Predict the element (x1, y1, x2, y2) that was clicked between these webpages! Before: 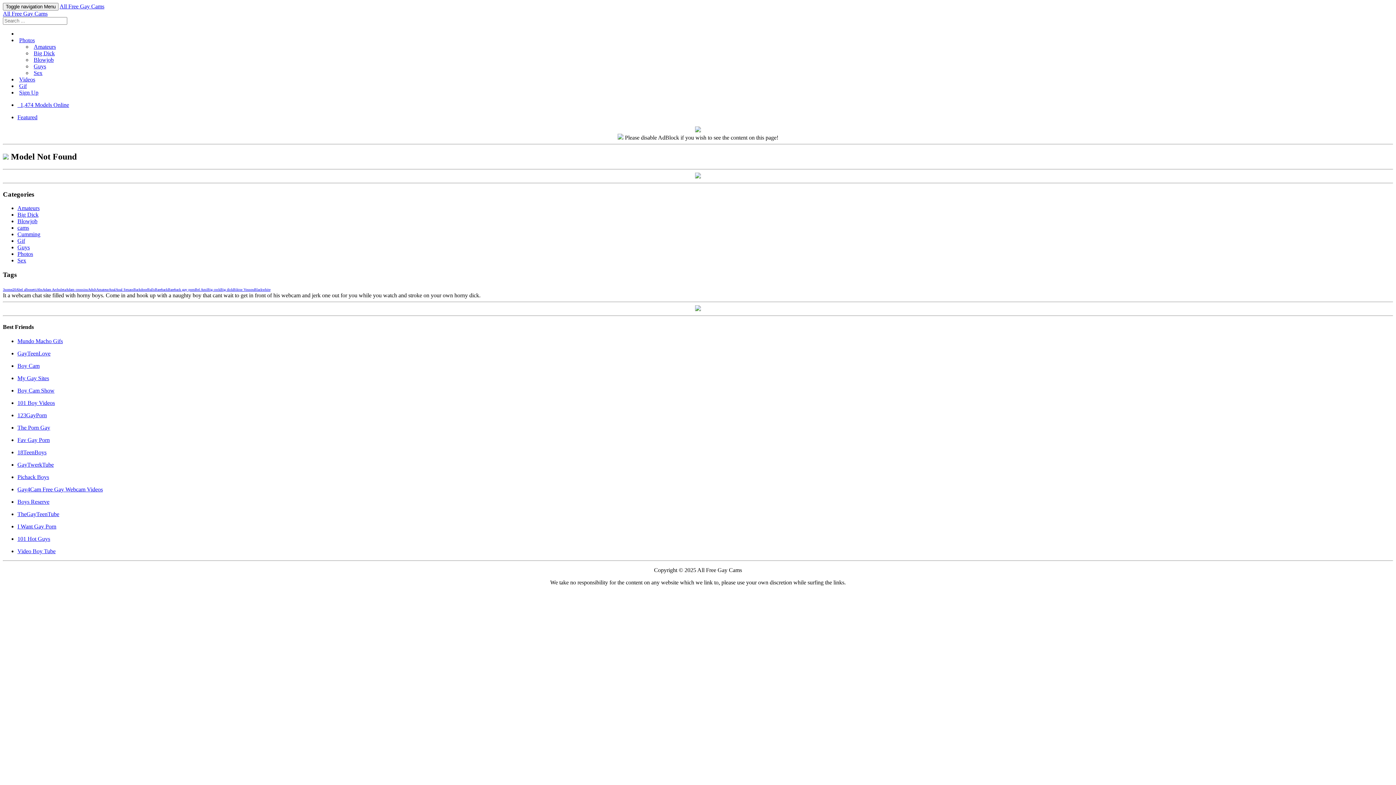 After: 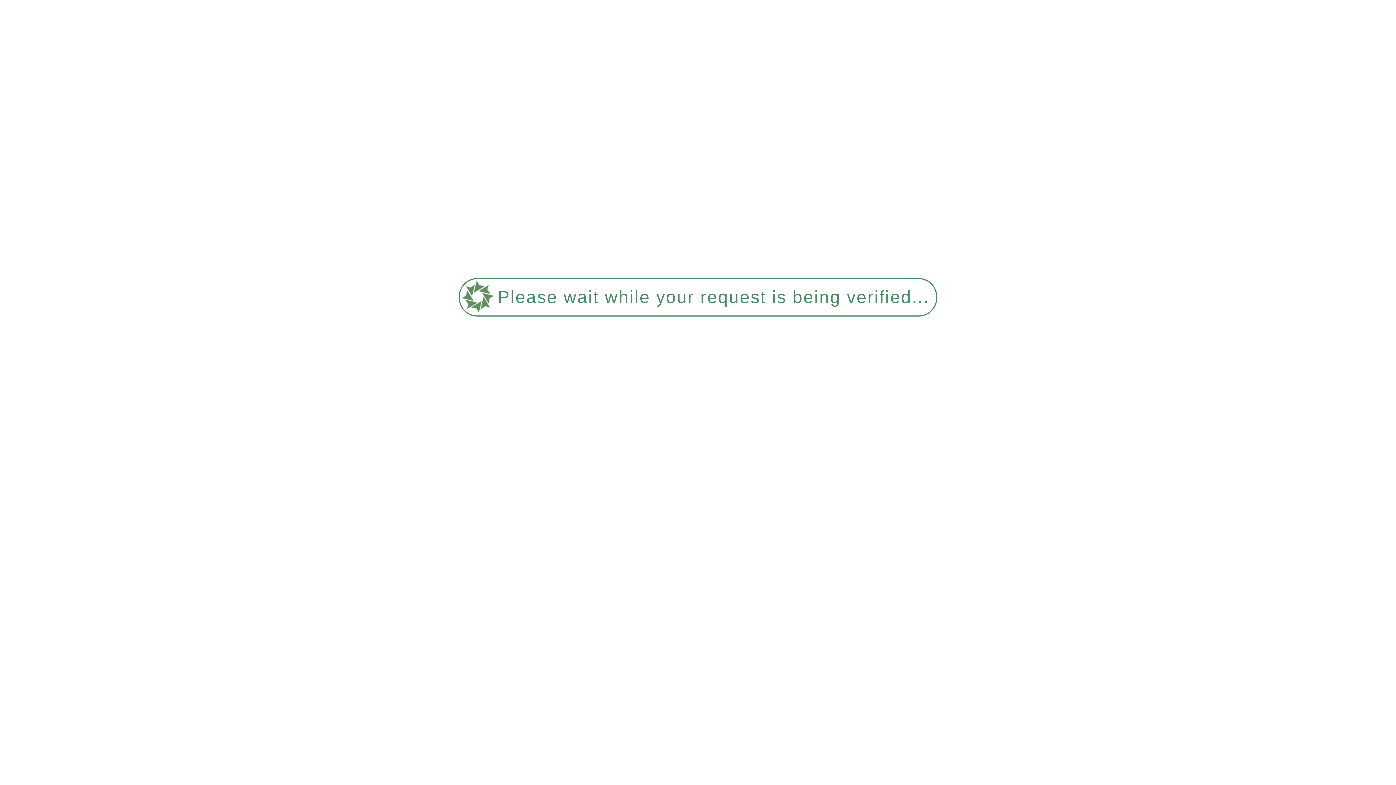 Action: bbox: (32, 63, 46, 69) label: Guys